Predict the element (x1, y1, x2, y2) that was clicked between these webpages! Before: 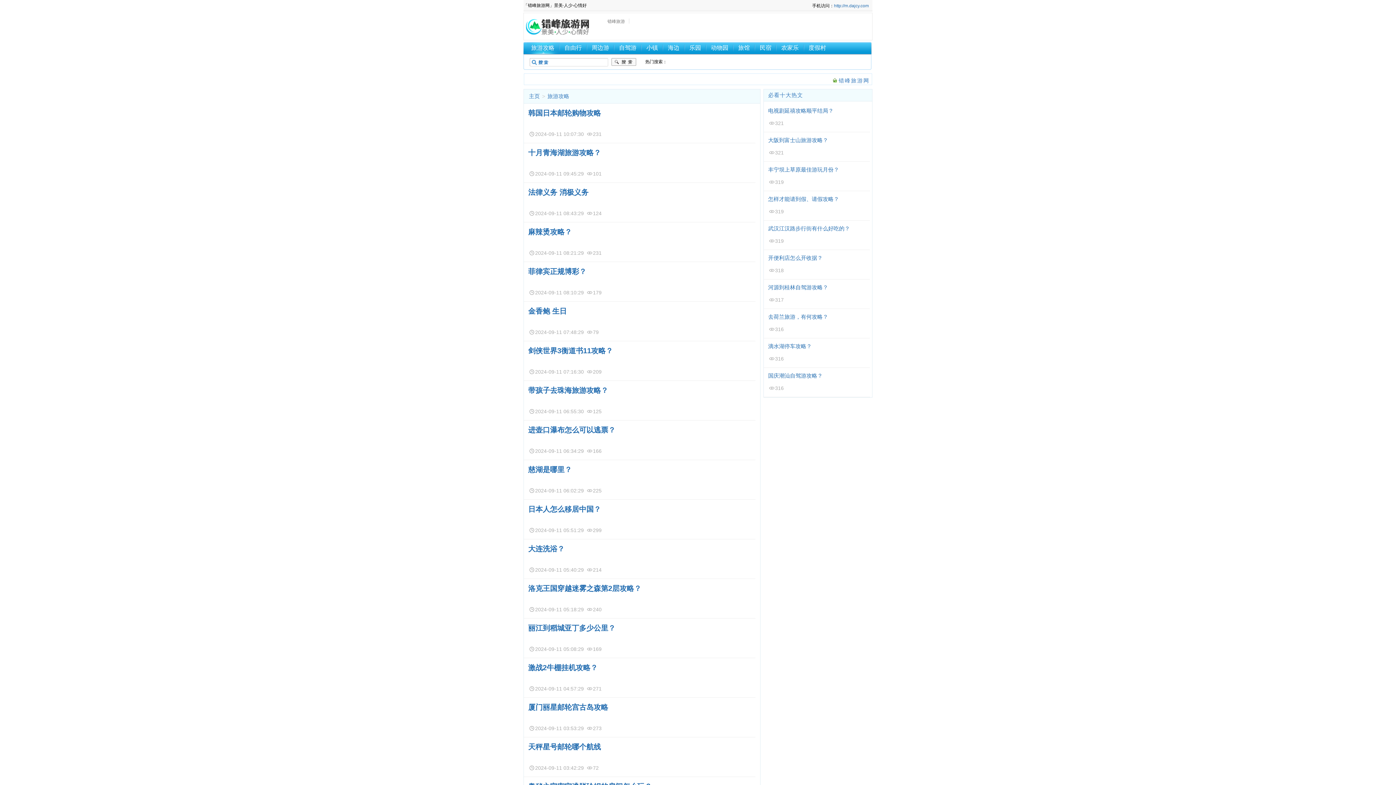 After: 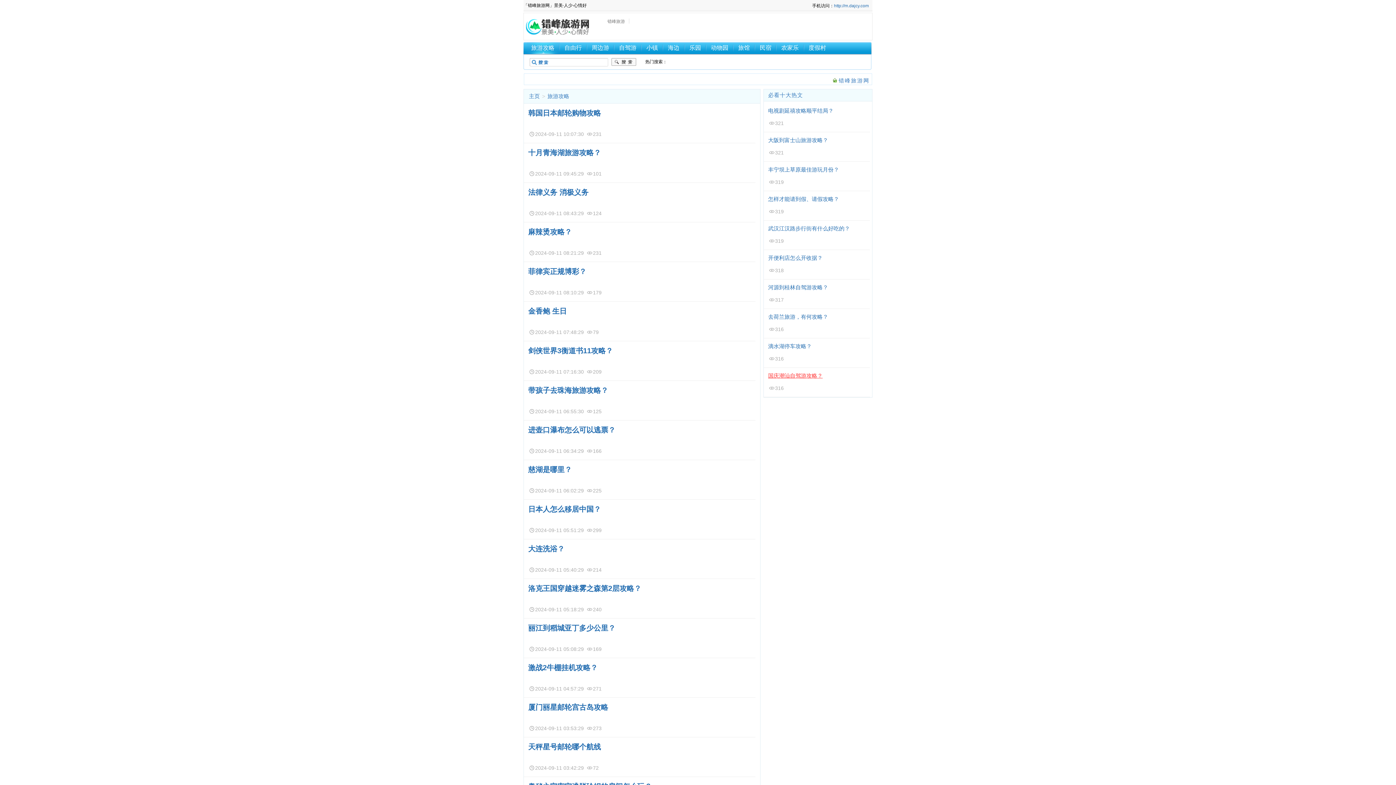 Action: label: 国庆潮汕自驾游攻略？ bbox: (768, 372, 822, 378)